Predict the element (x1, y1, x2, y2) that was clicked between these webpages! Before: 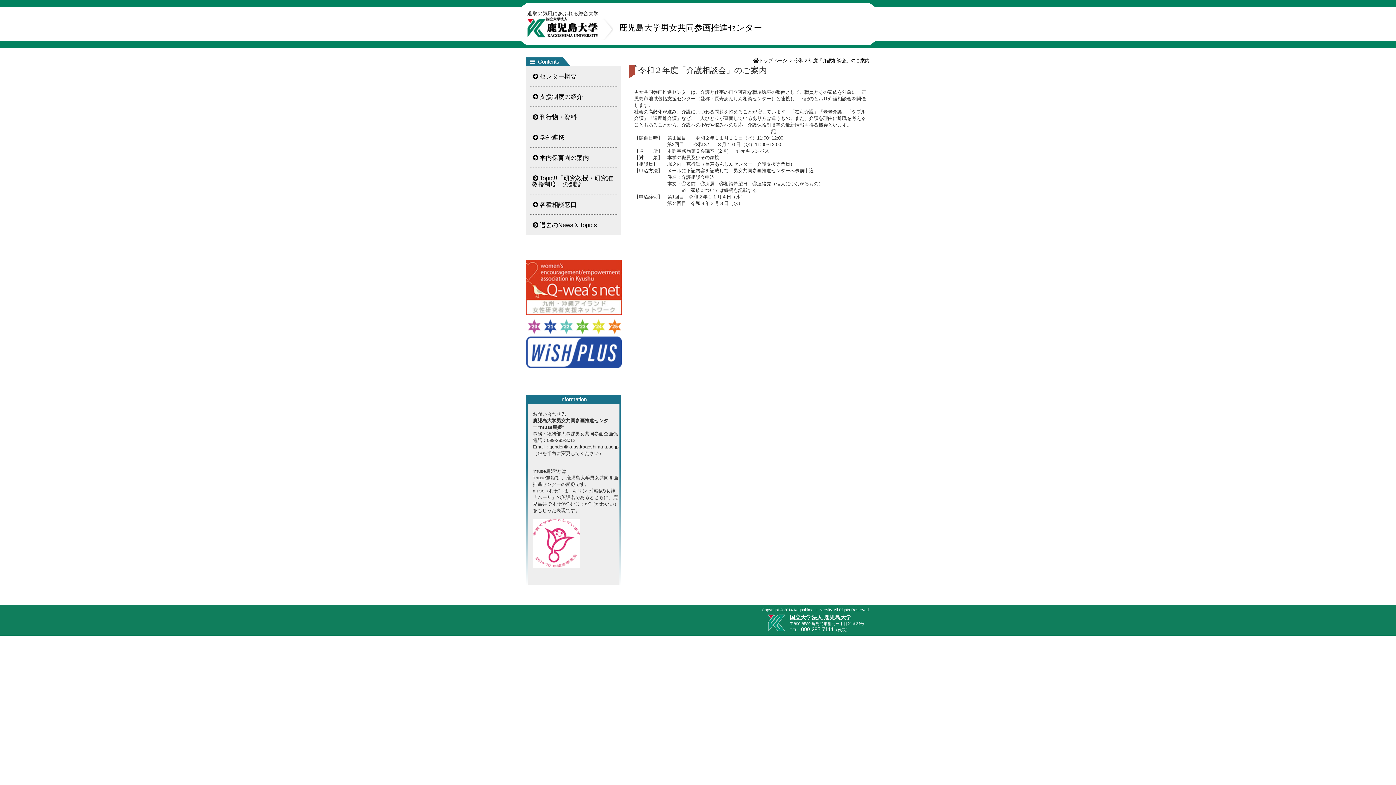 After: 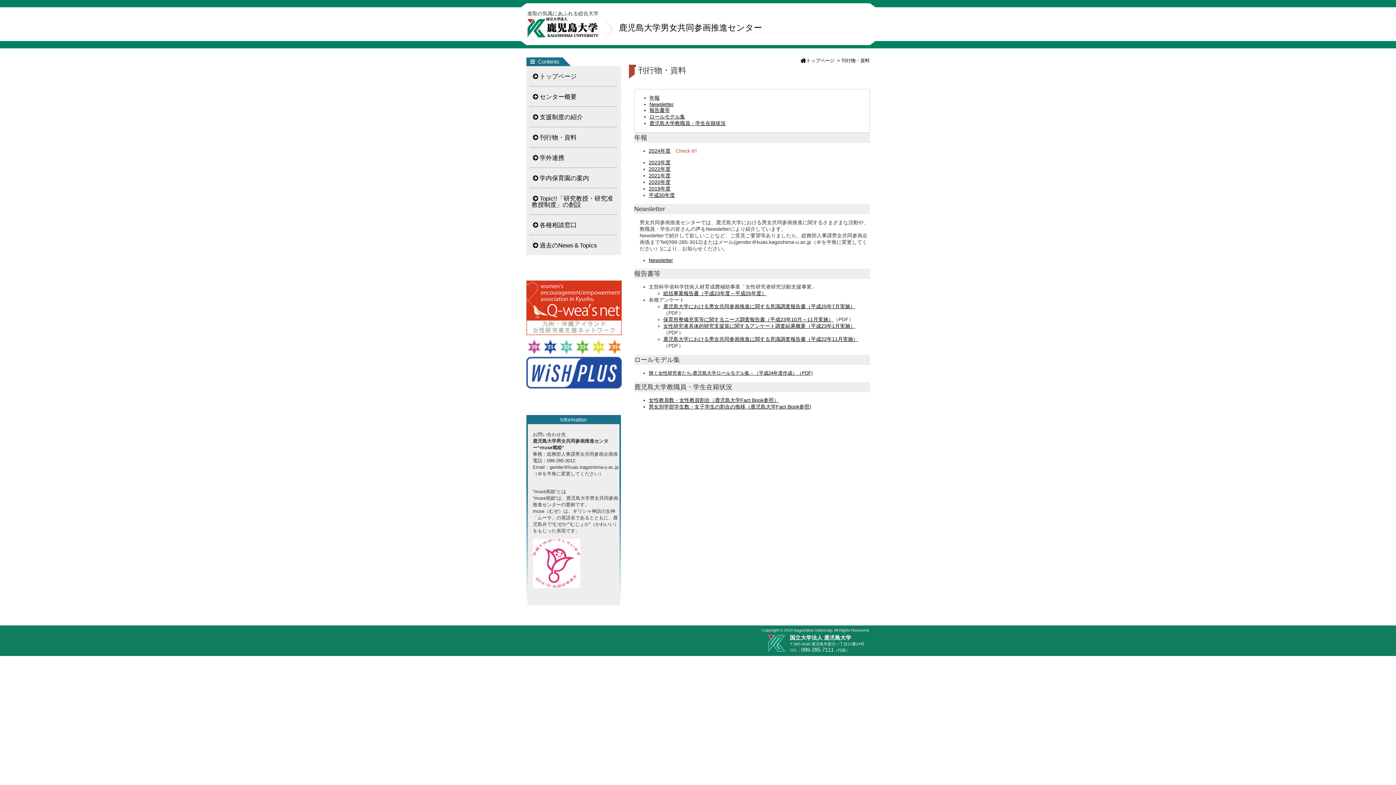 Action: label: 刊行物・資料 bbox: (526, 106, 620, 127)